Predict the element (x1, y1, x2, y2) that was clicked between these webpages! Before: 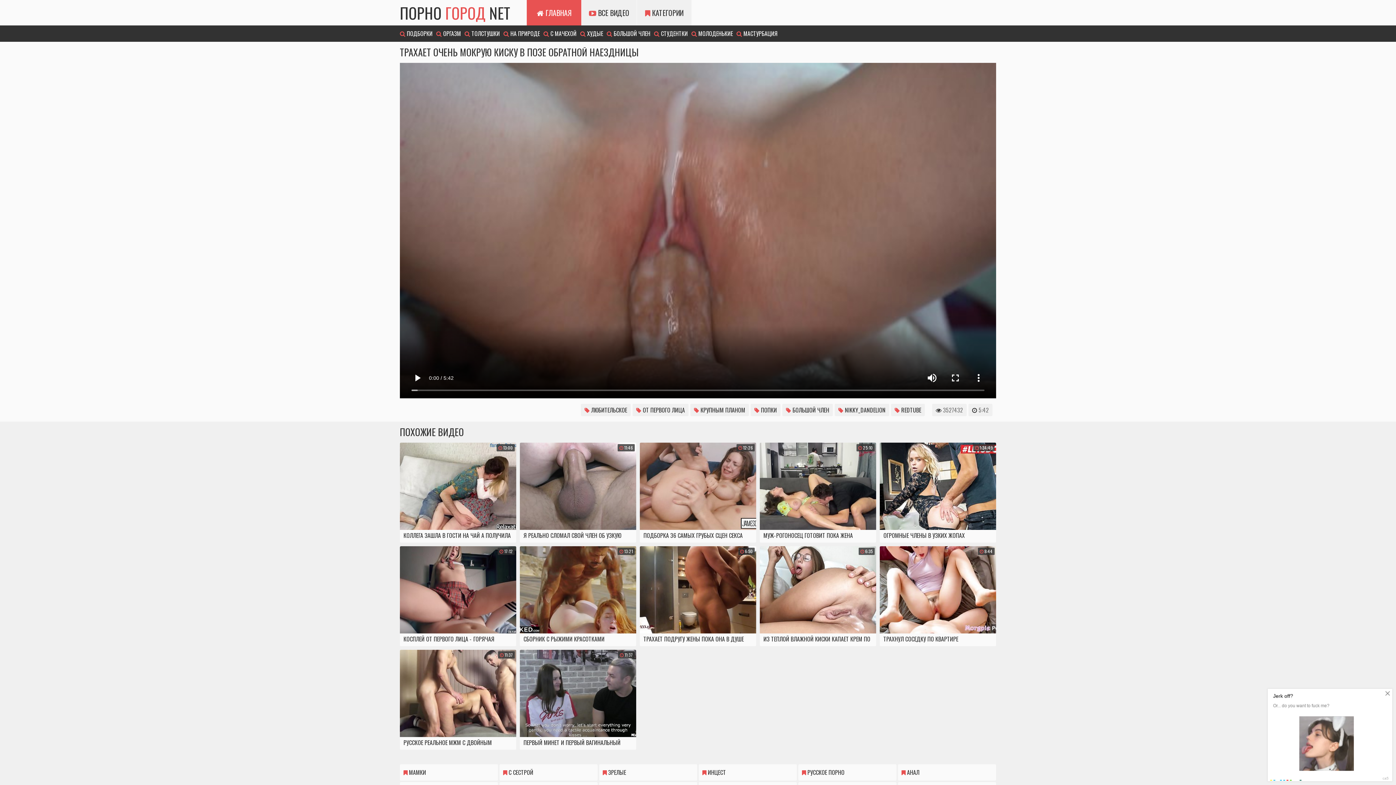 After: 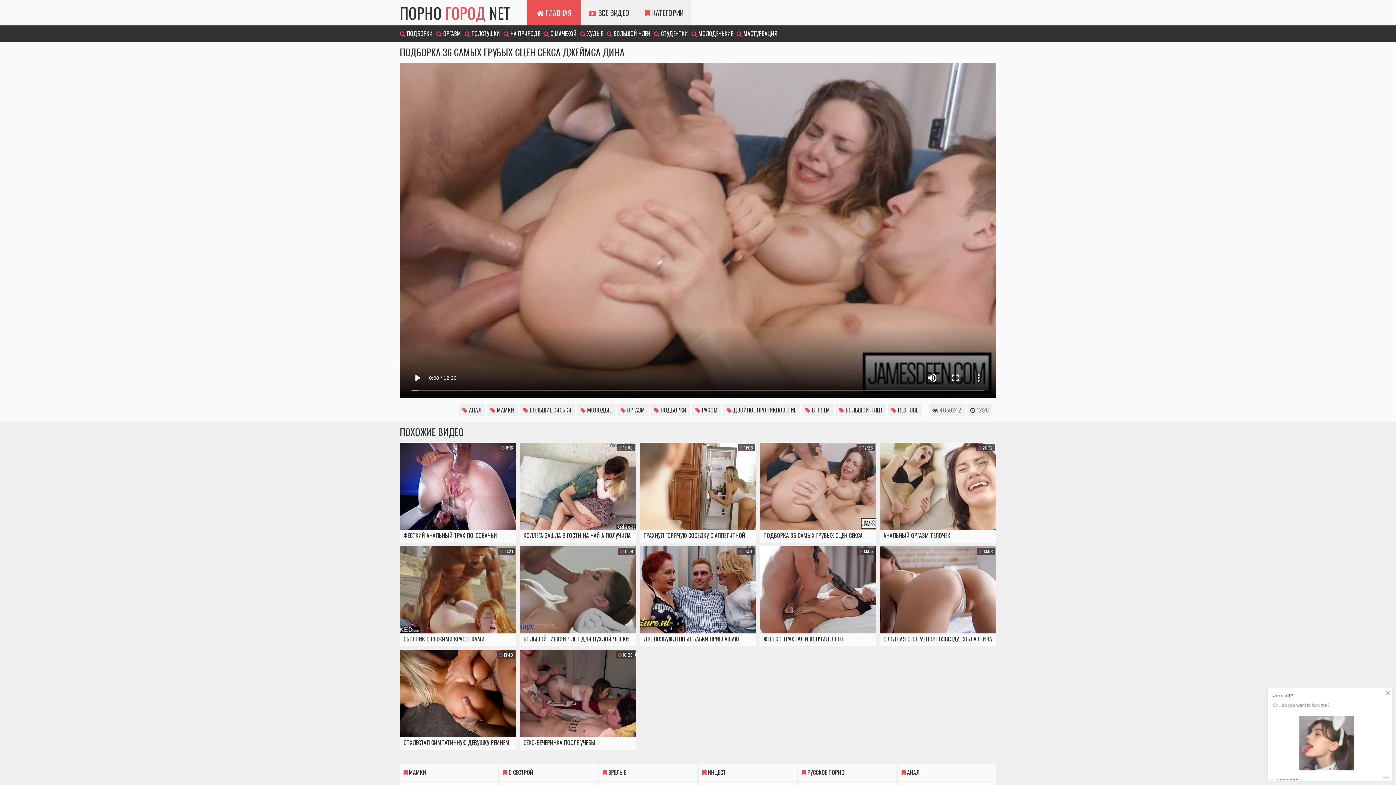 Action: bbox: (640, 442, 756, 542) label:  12:26
ПОДБОРКА 36 САМЫХ ГРУБЫХ СЦЕН СЕКСА ДЖЕЙМСА ДИНА